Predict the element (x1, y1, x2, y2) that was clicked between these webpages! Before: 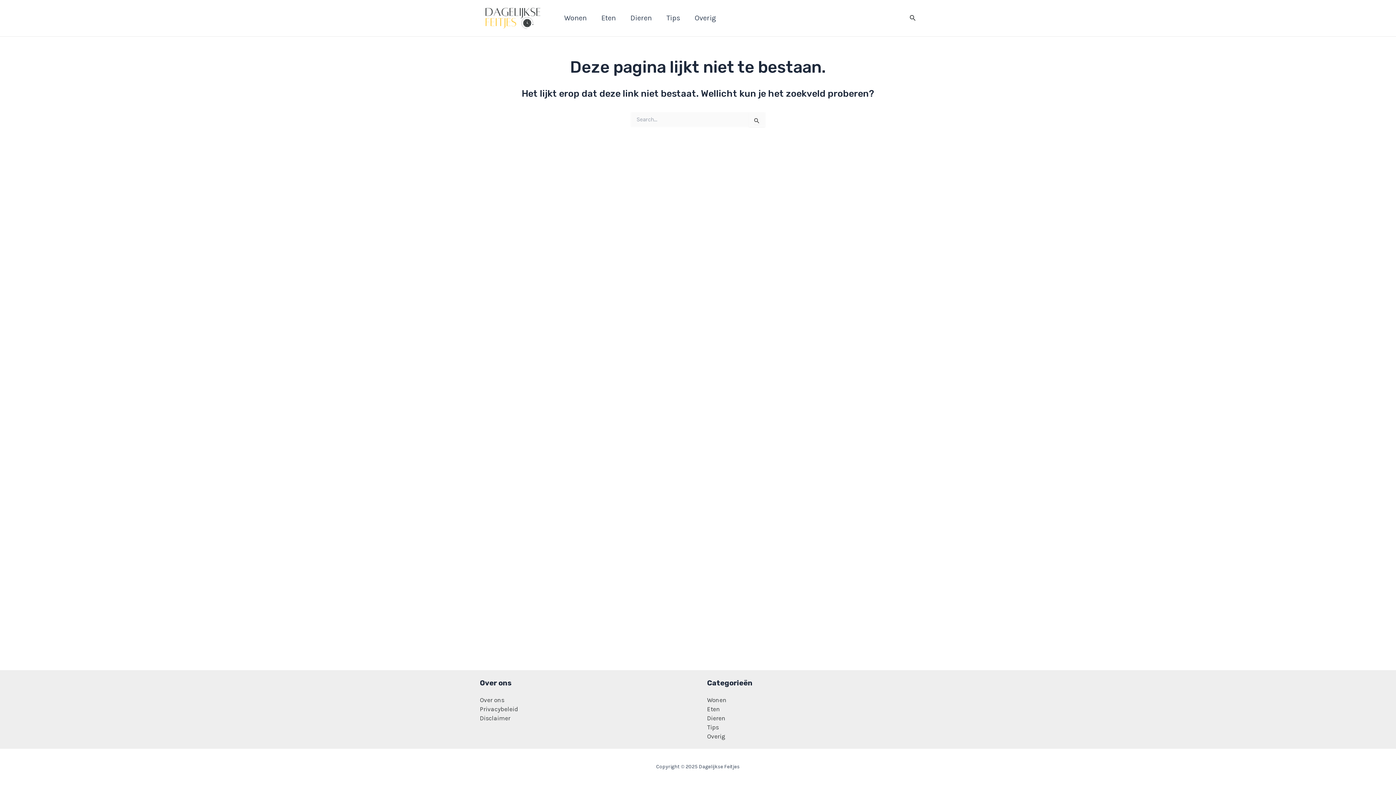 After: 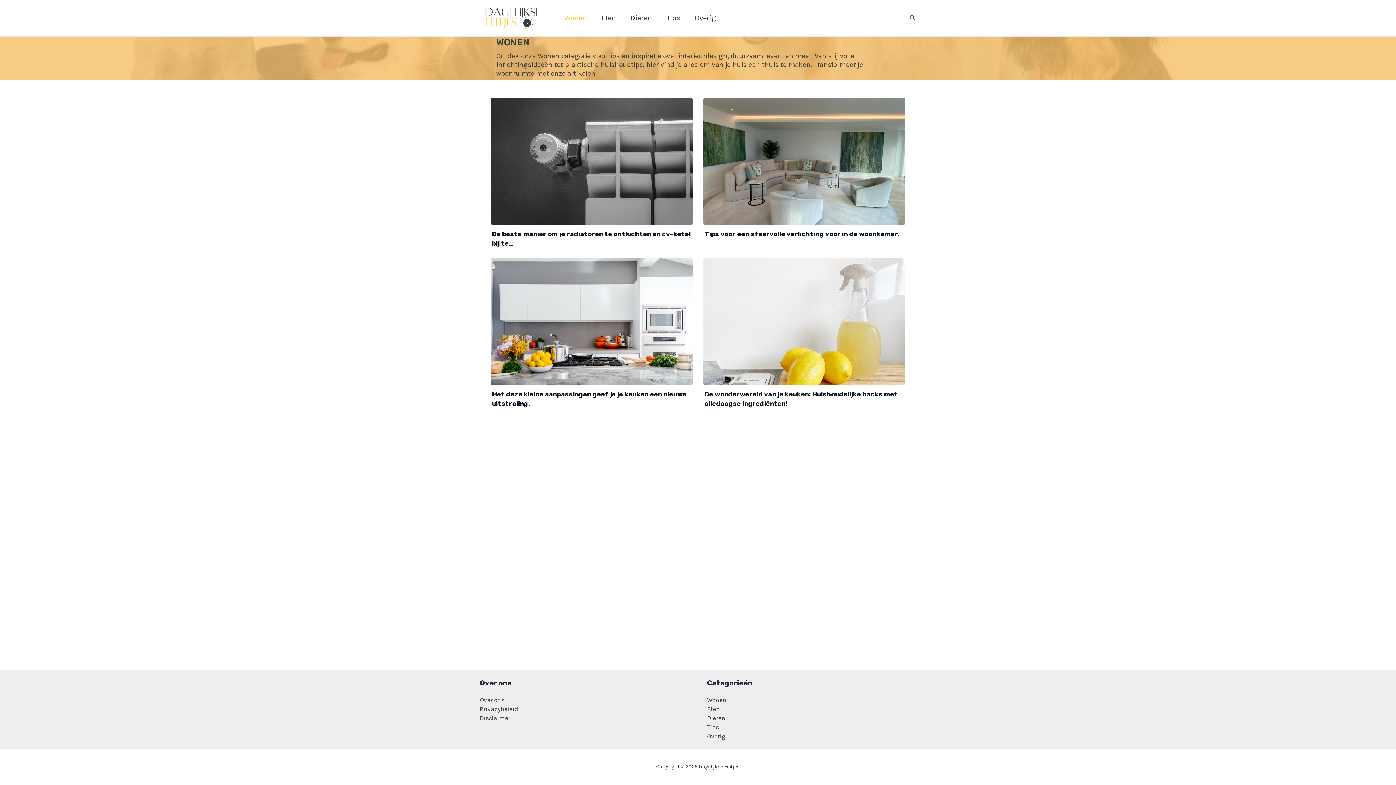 Action: bbox: (707, 696, 726, 704) label: Wonen